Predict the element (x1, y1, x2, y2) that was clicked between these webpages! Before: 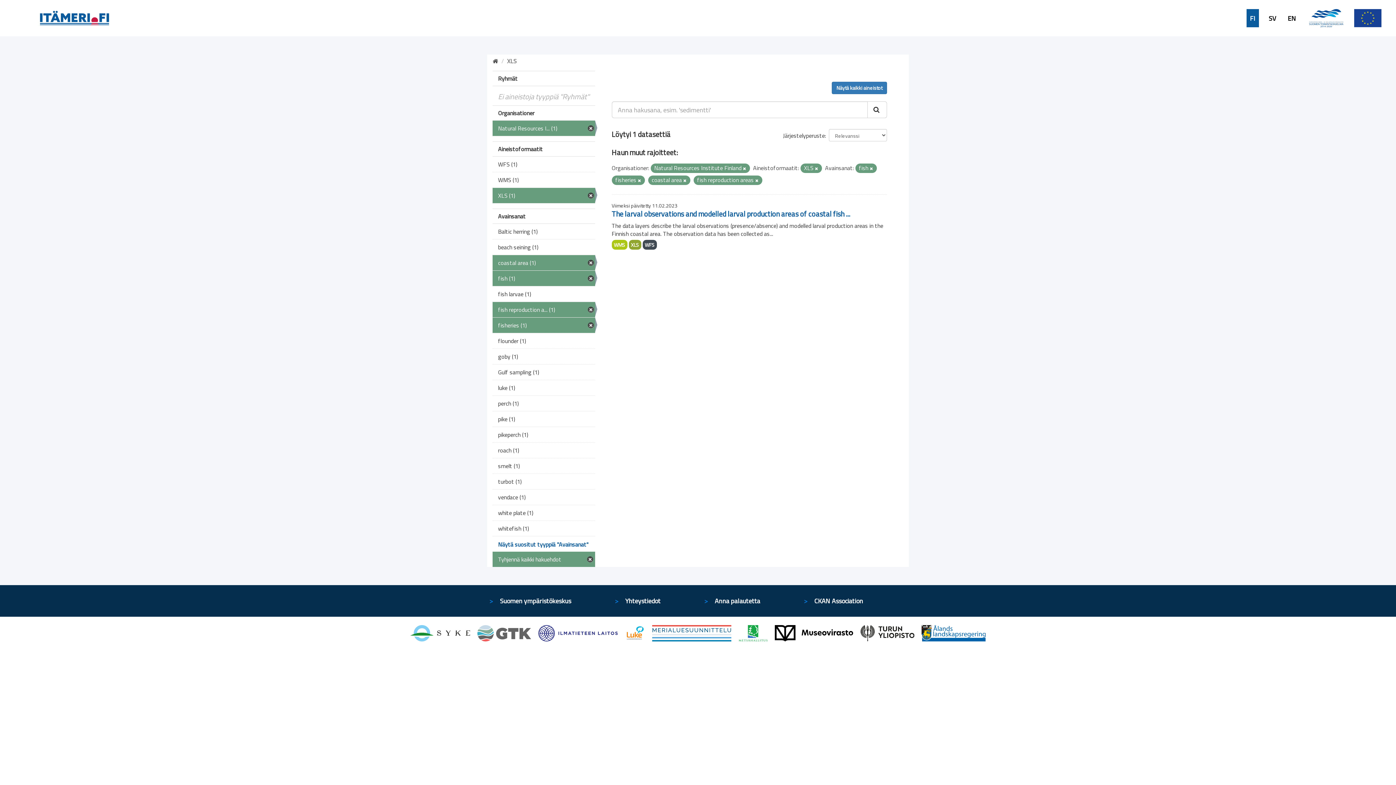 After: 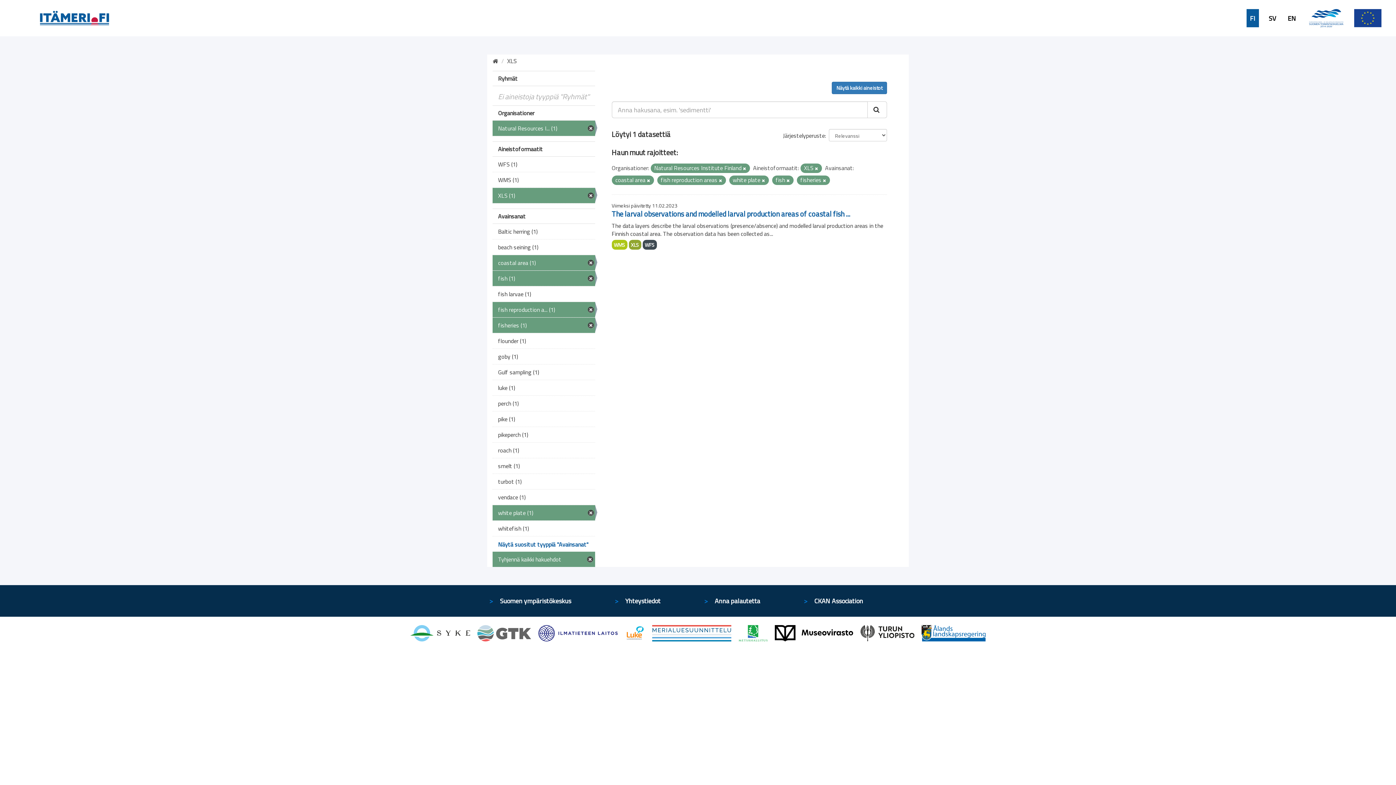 Action: label: white plate (1) bbox: (492, 505, 595, 520)